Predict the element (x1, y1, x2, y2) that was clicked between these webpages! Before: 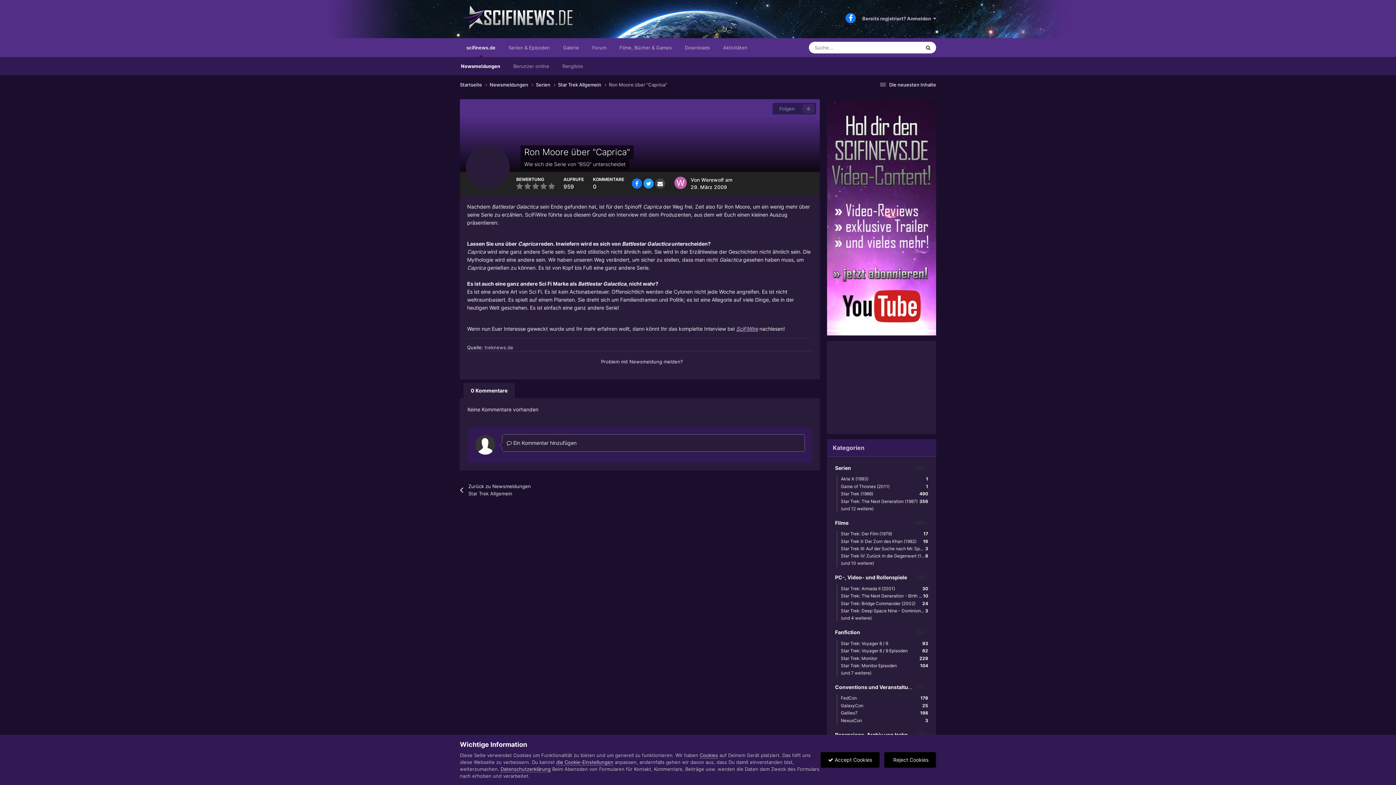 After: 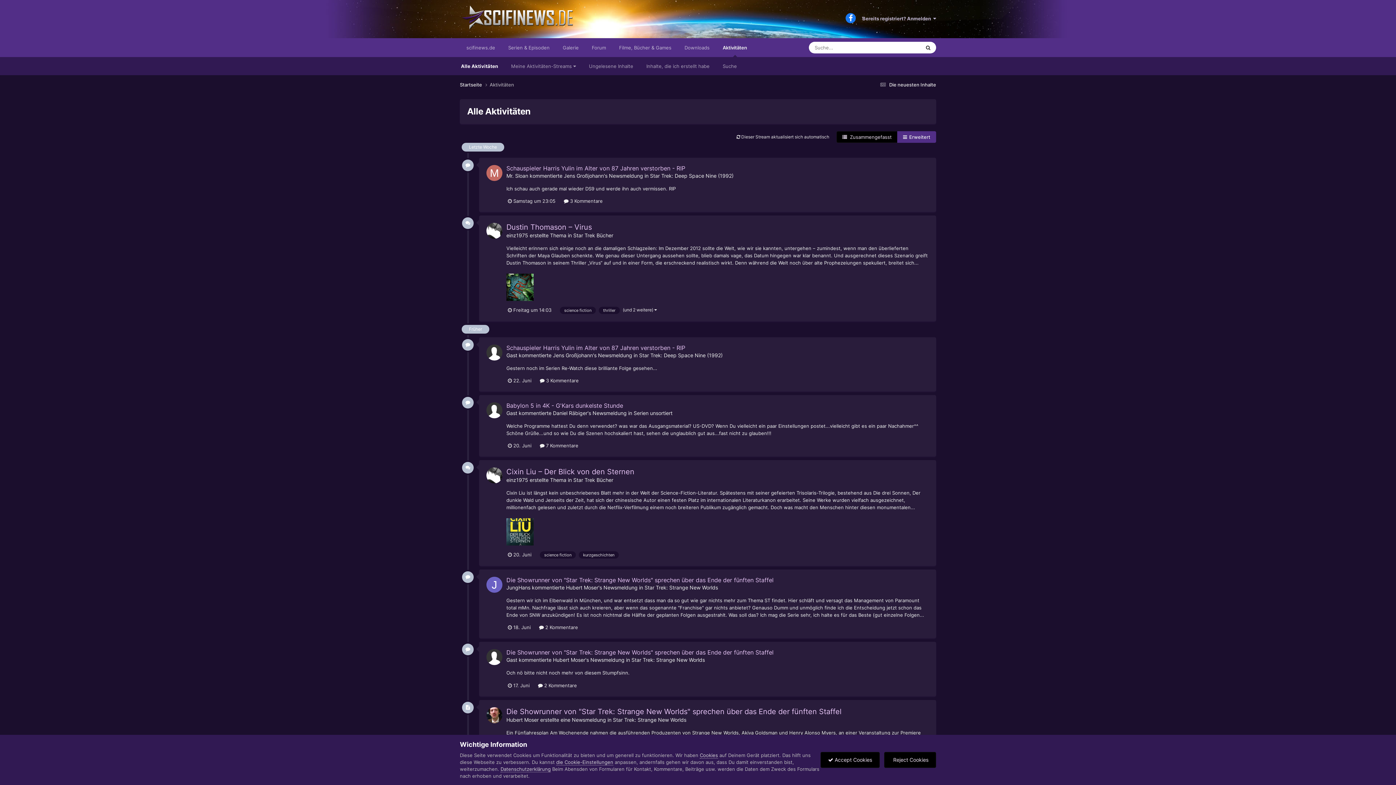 Action: label: Aktivitäten bbox: (716, 38, 754, 57)